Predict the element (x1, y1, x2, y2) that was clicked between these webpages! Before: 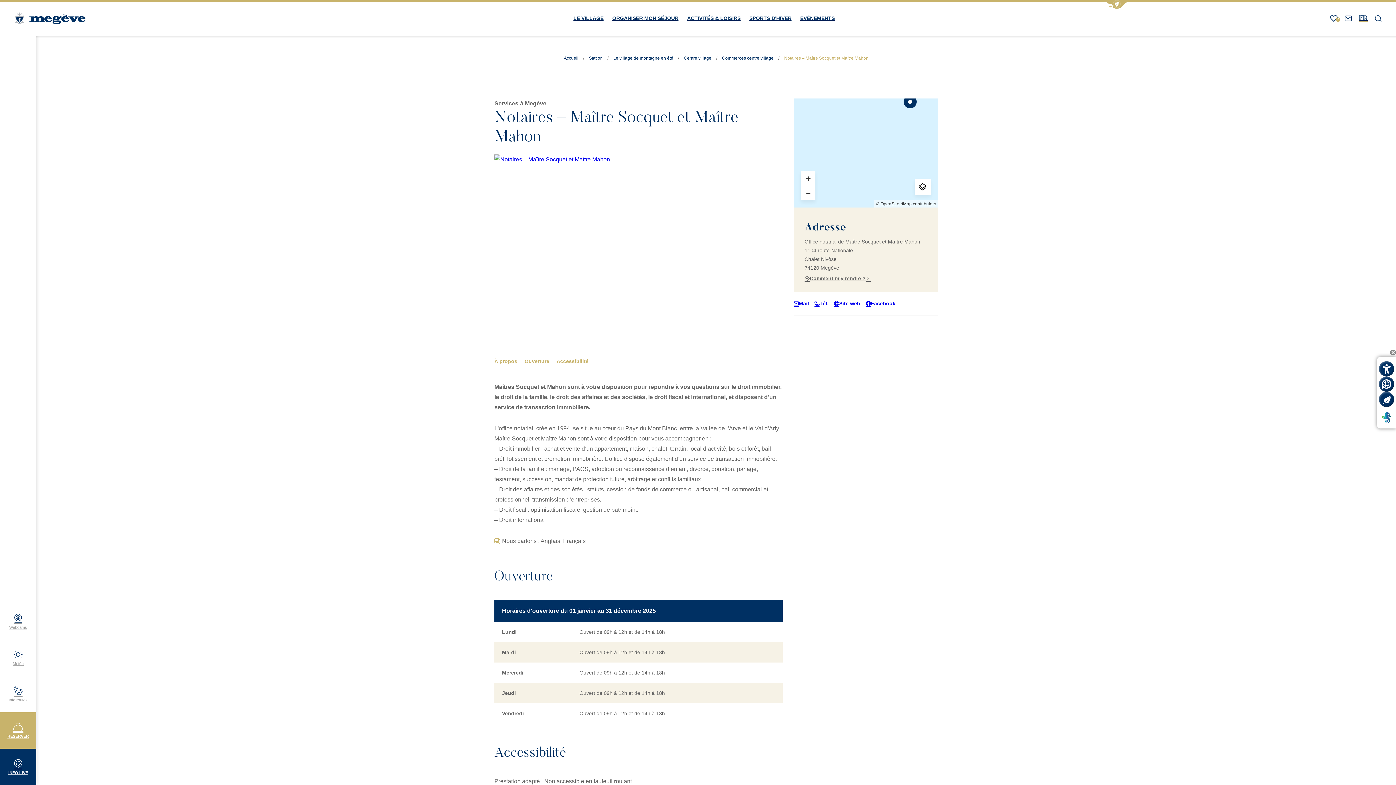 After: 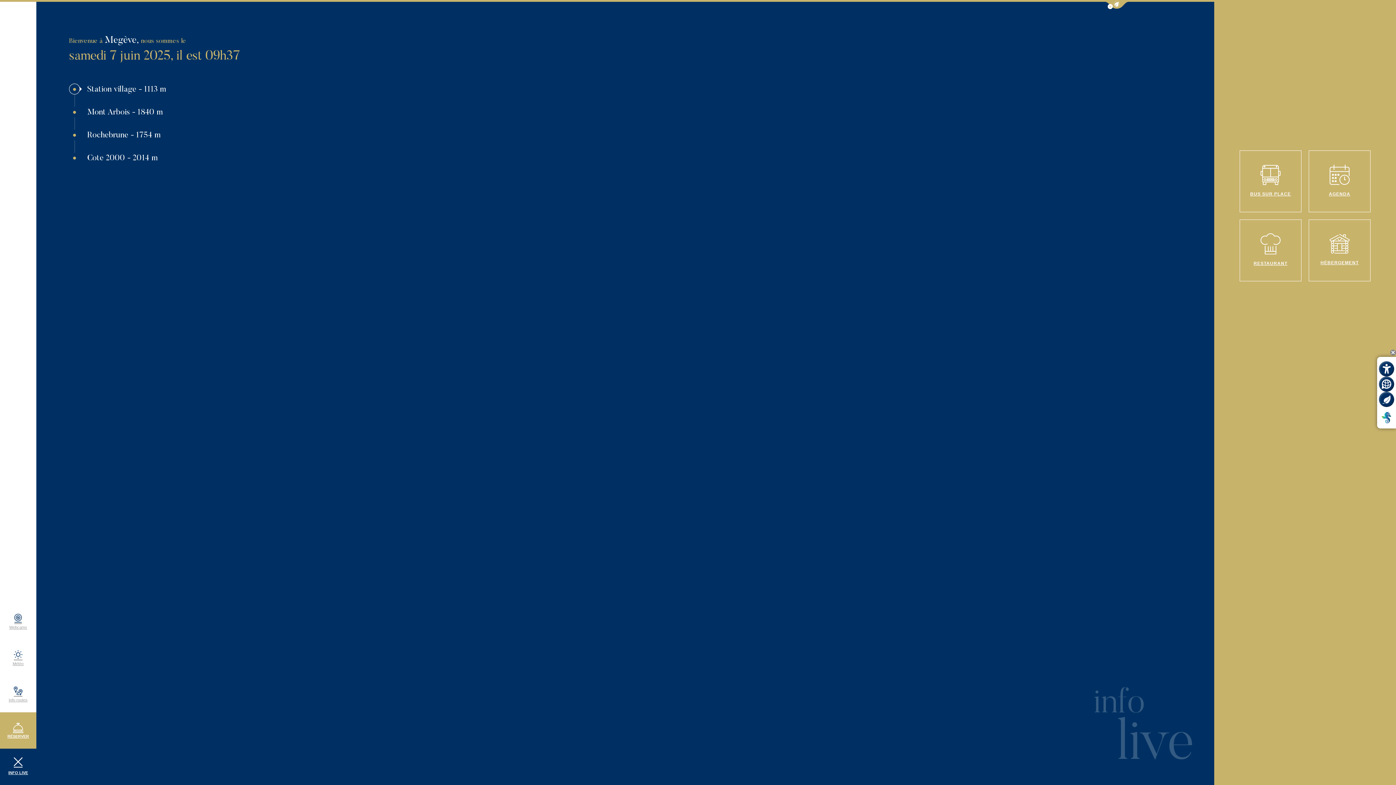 Action: label: INFO LIVE bbox: (0, 749, 36, 785)